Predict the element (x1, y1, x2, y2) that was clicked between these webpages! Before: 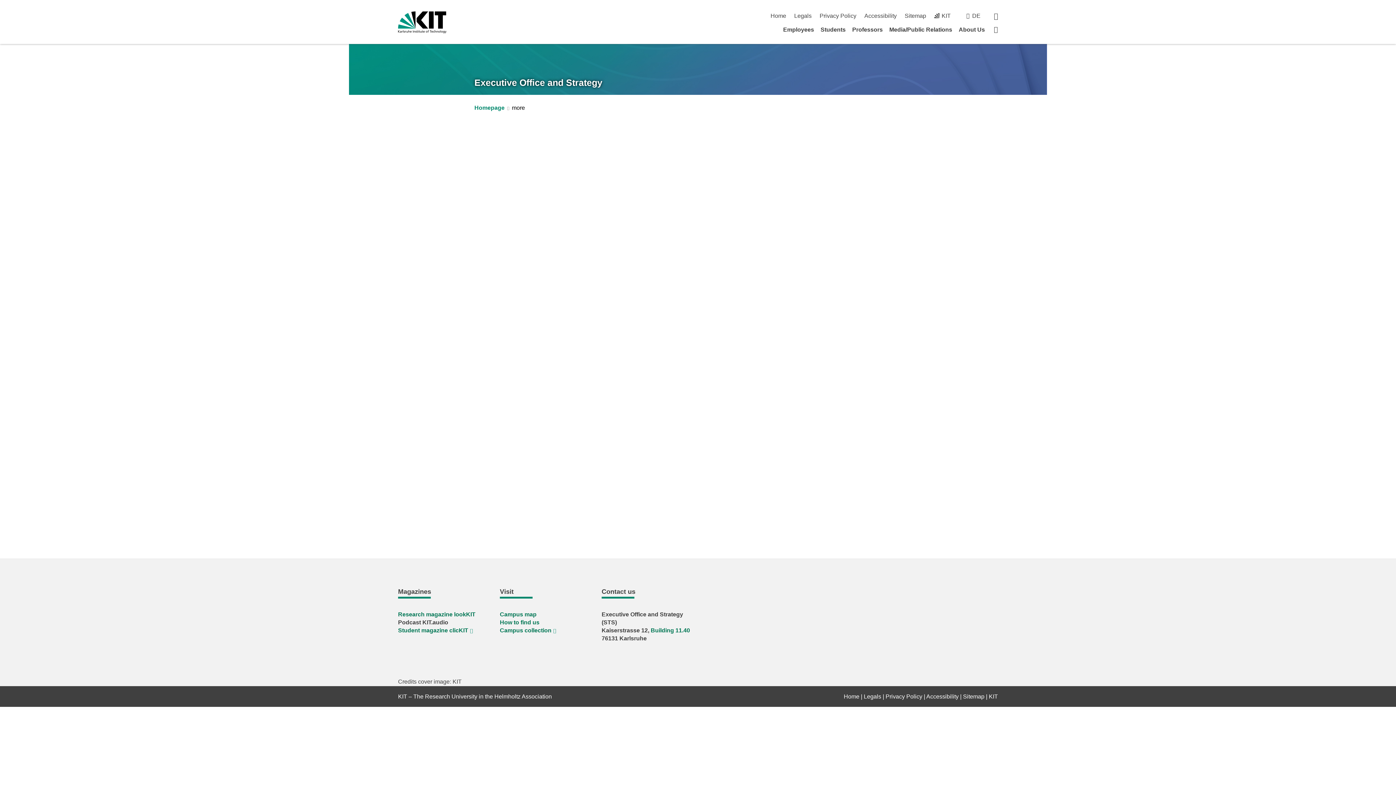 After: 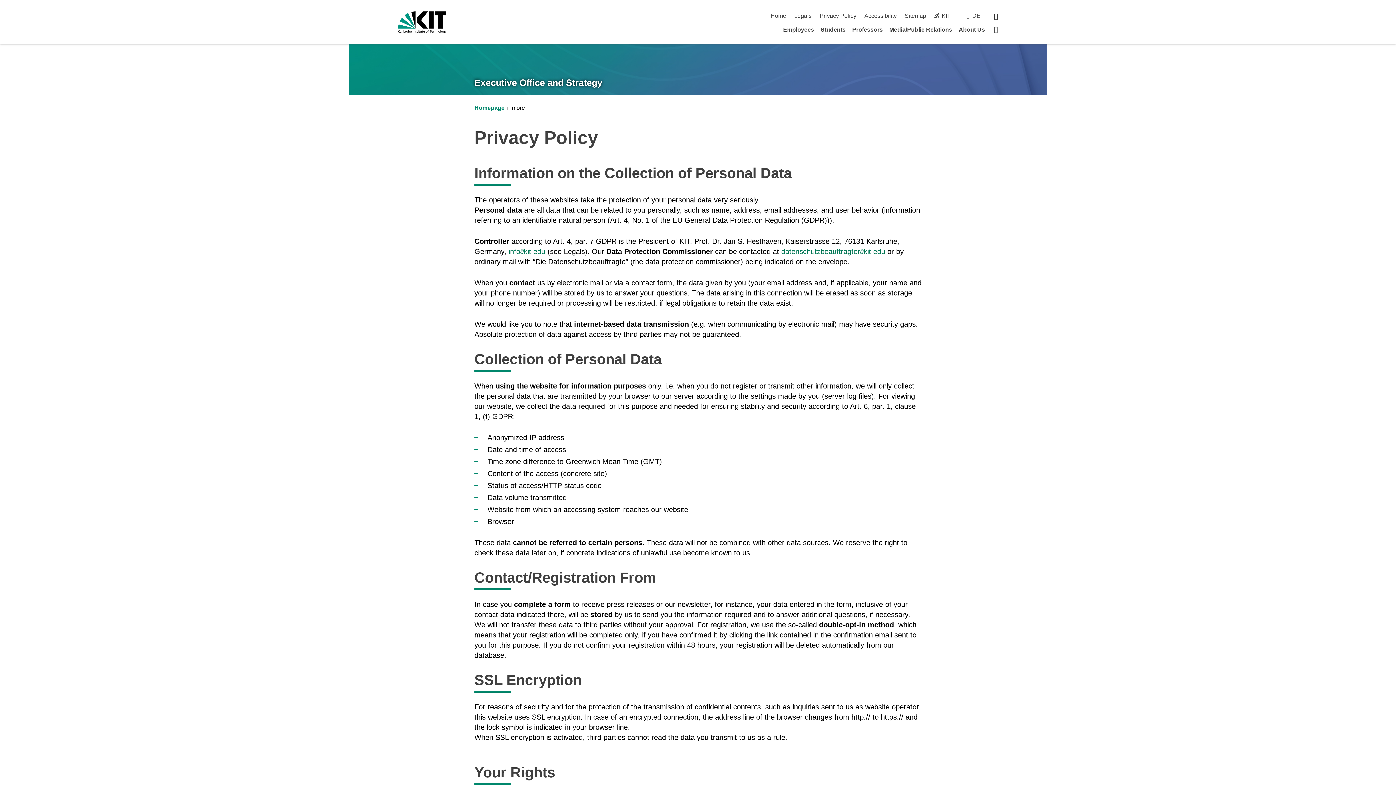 Action: bbox: (885, 693, 922, 700) label: Privacy Policy